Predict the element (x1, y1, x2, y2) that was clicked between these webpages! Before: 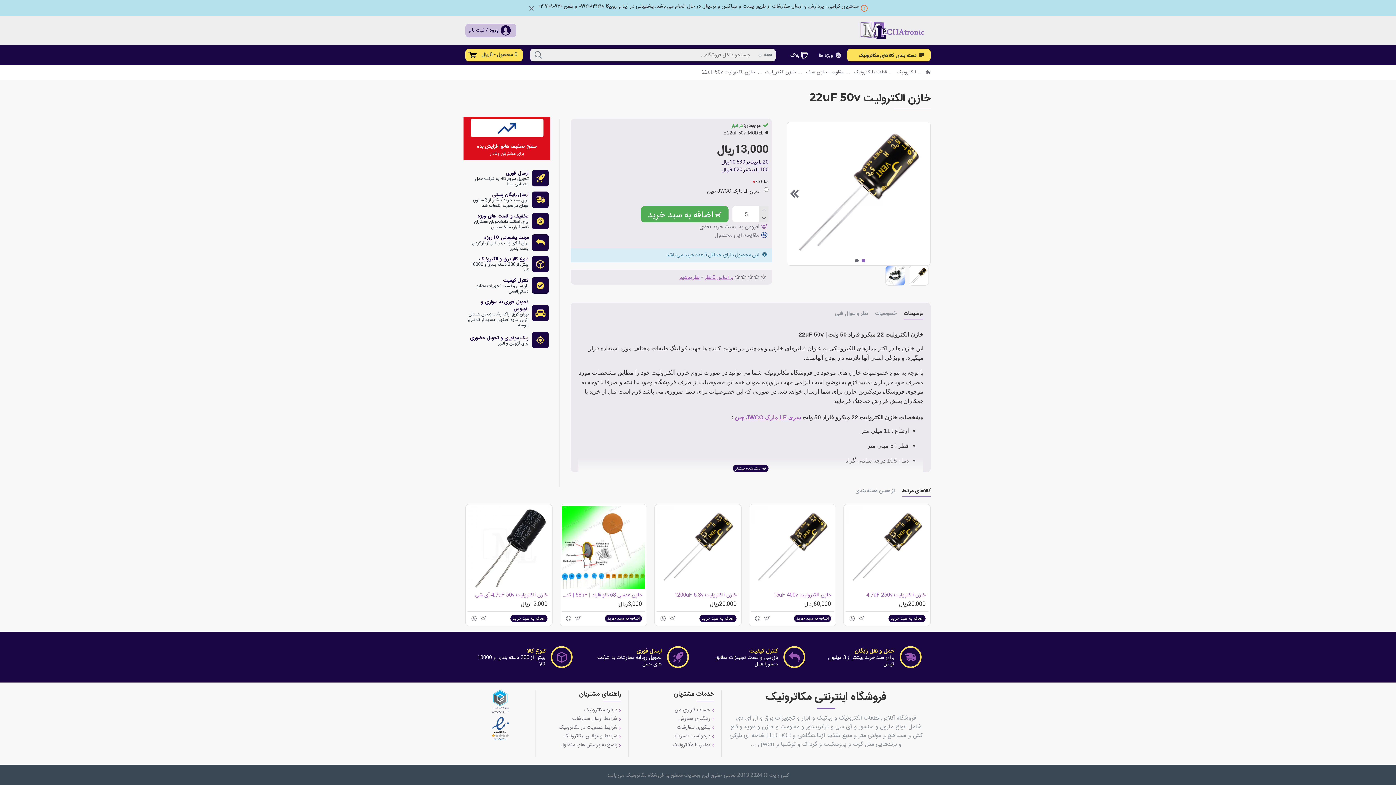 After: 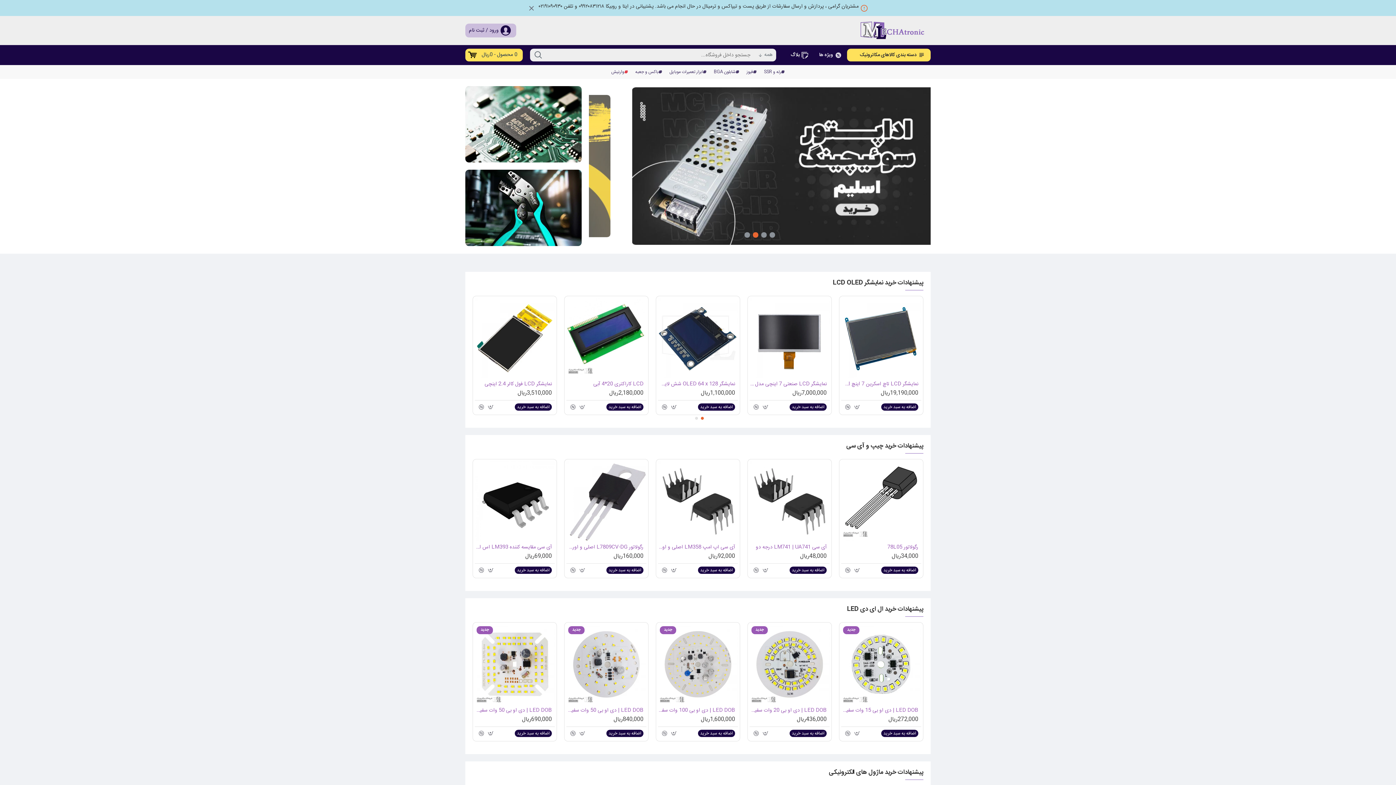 Action: bbox: (850, 16, 930, 45)